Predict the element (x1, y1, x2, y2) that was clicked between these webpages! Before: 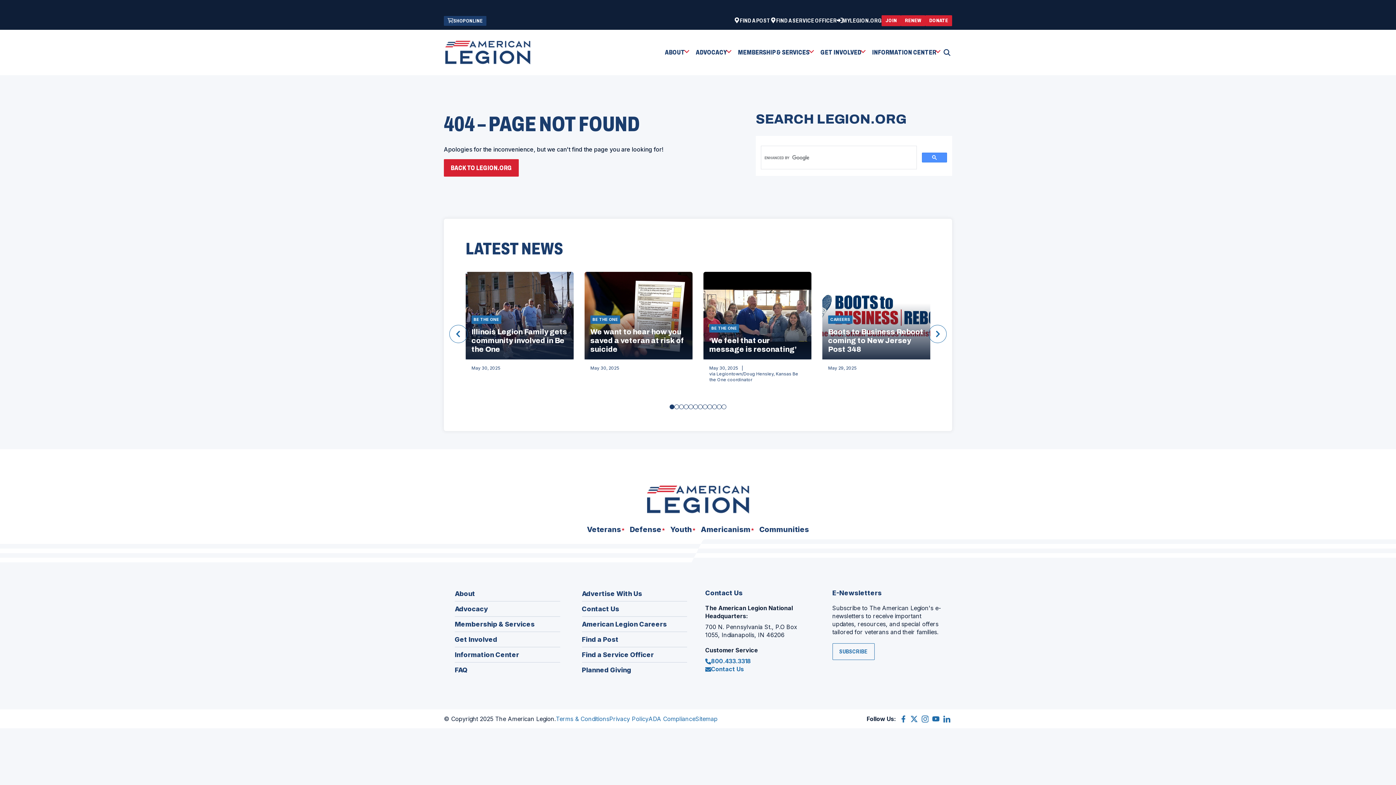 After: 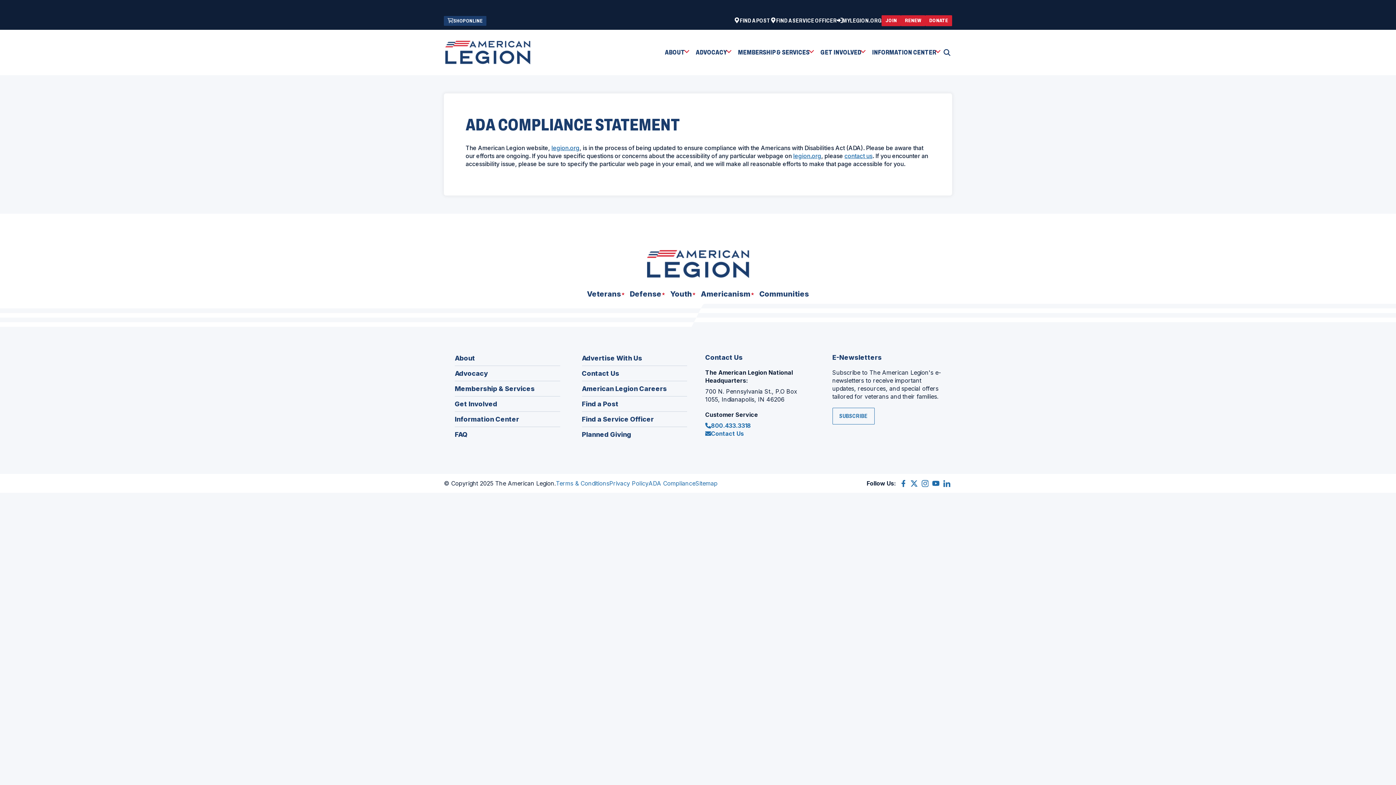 Action: bbox: (648, 715, 695, 723) label: ADA Compliance